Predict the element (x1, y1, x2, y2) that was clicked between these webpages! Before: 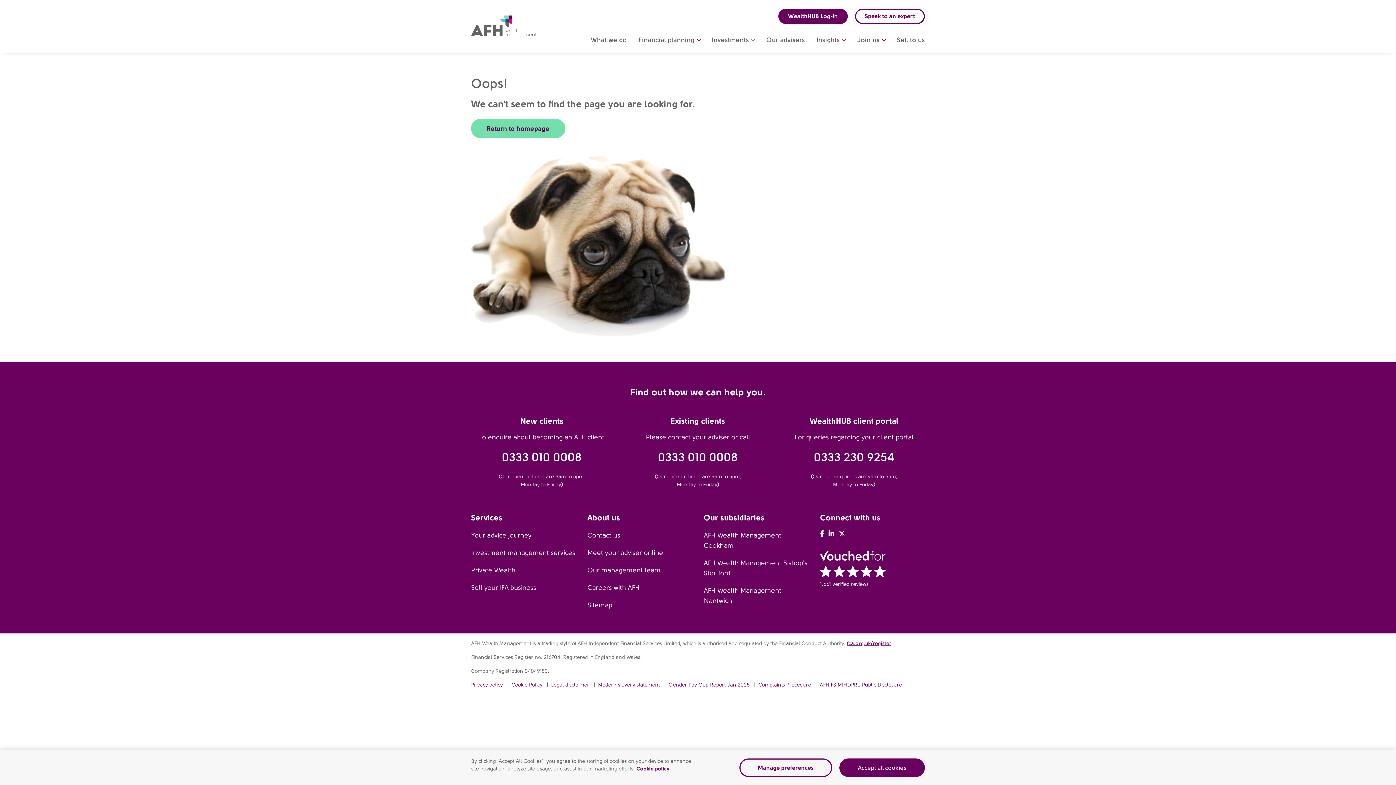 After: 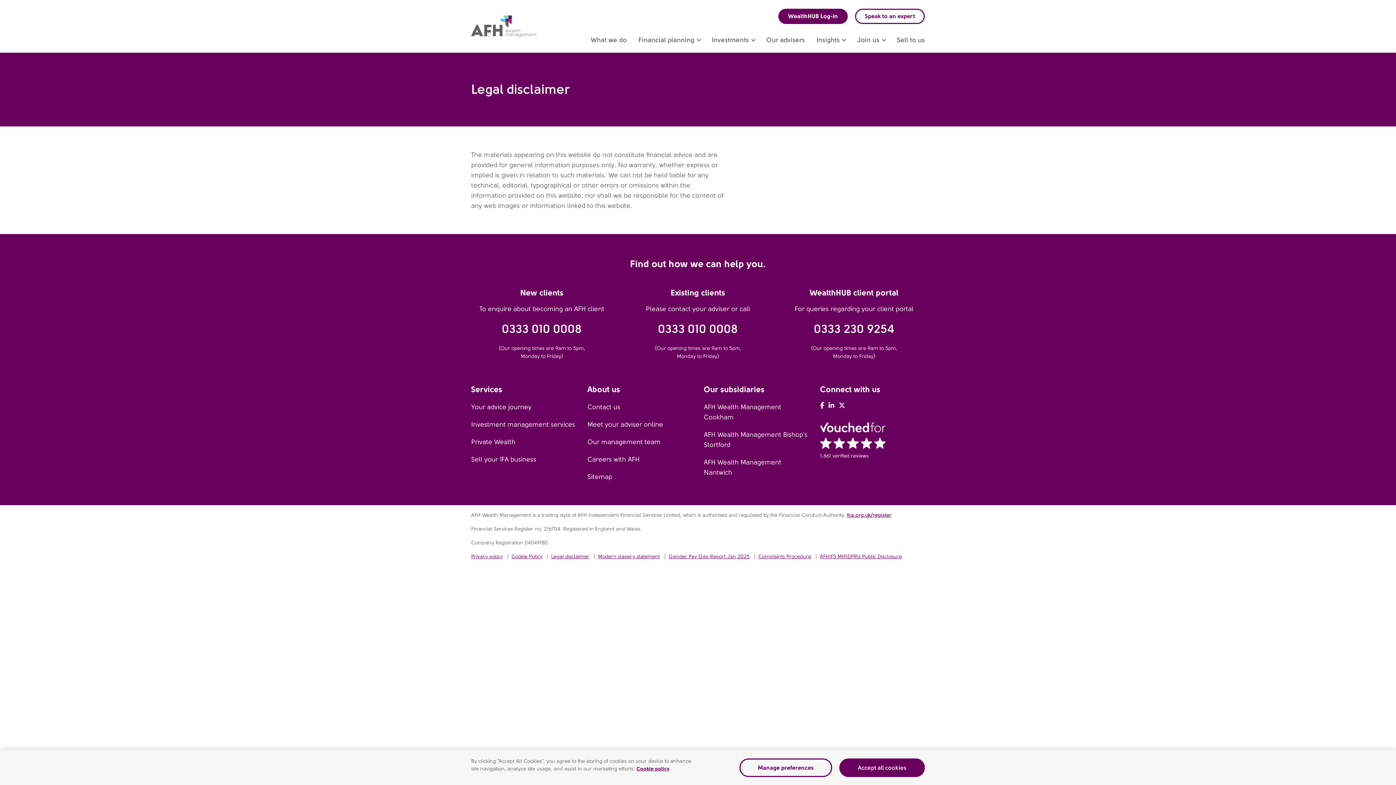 Action: label: Legal disclaimer bbox: (551, 682, 589, 688)